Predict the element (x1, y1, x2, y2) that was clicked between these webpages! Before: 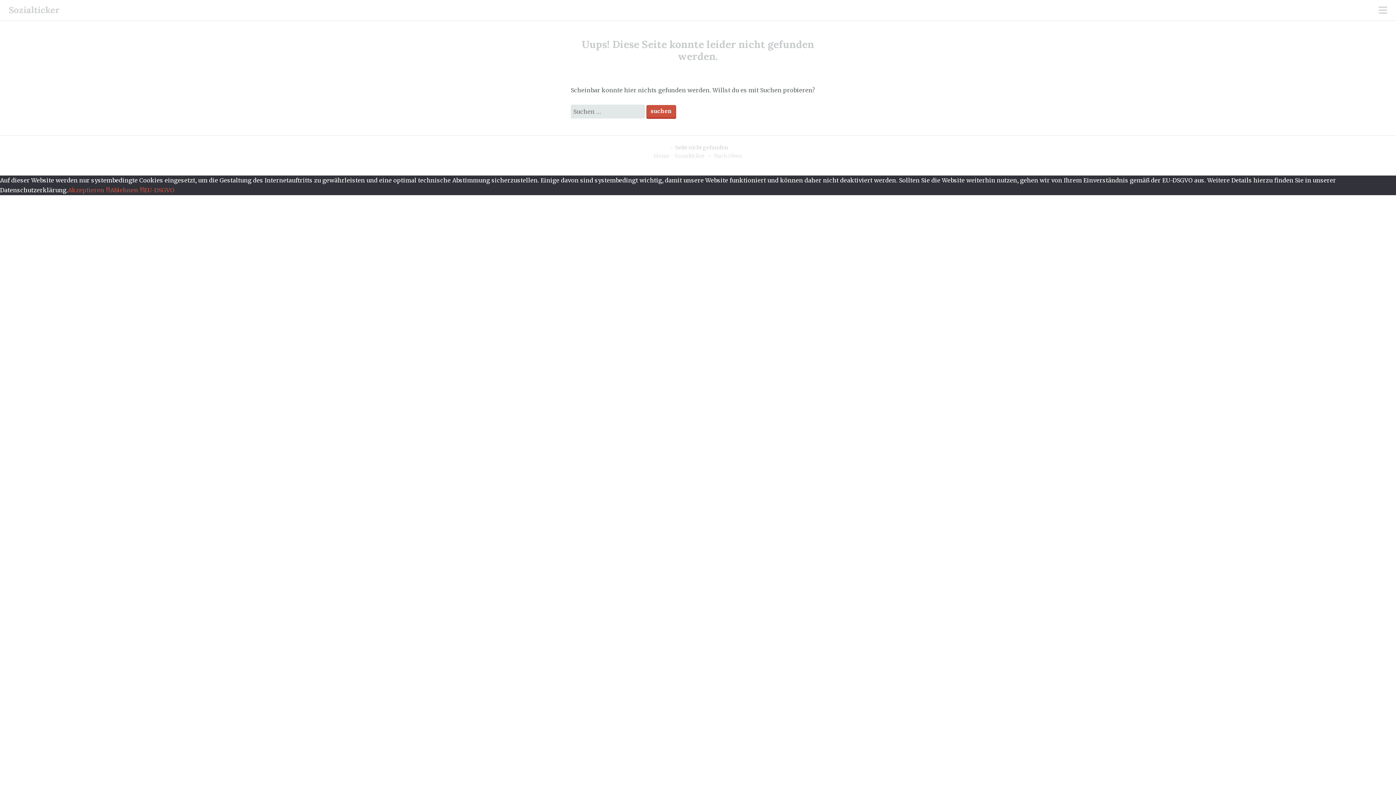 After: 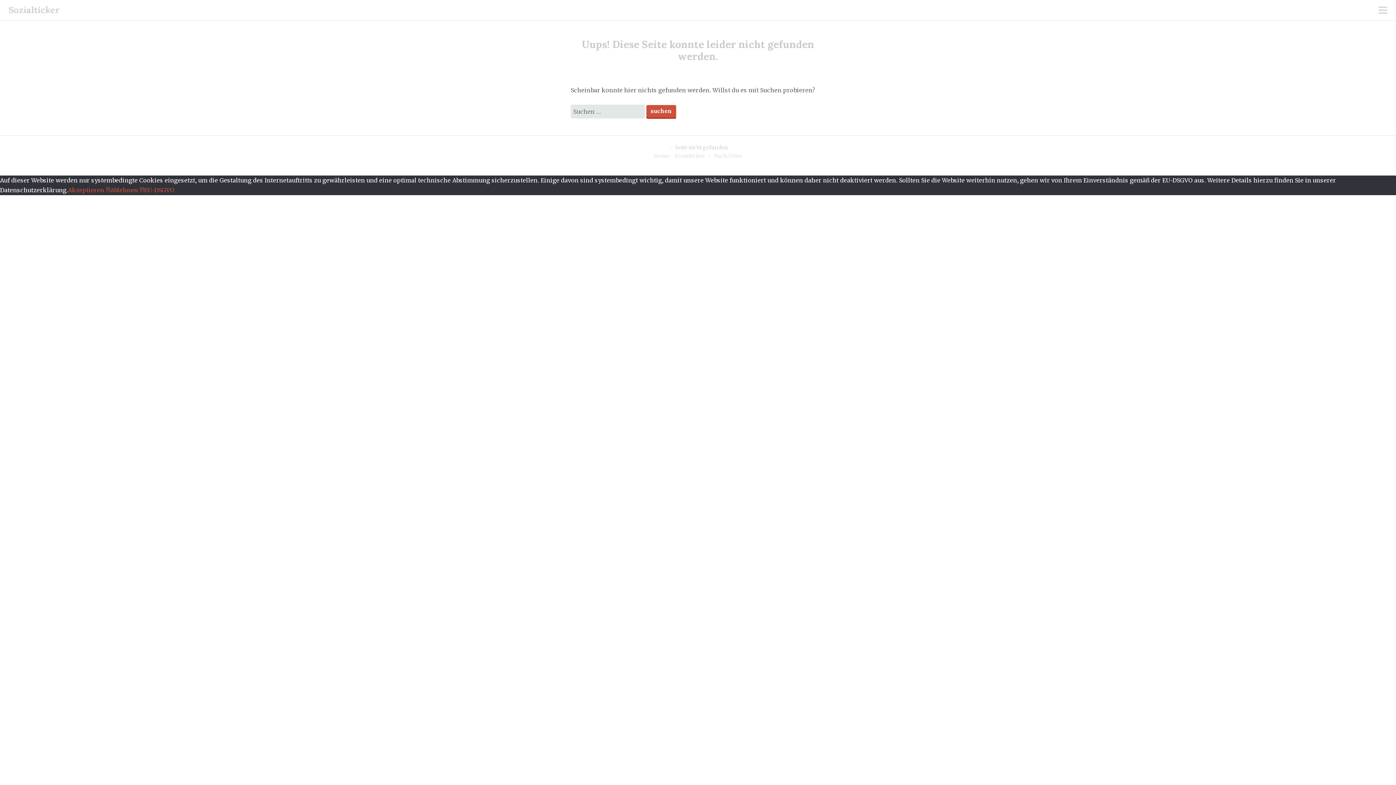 Action: bbox: (68, 186, 110, 193) label: Akzeptieren !!!